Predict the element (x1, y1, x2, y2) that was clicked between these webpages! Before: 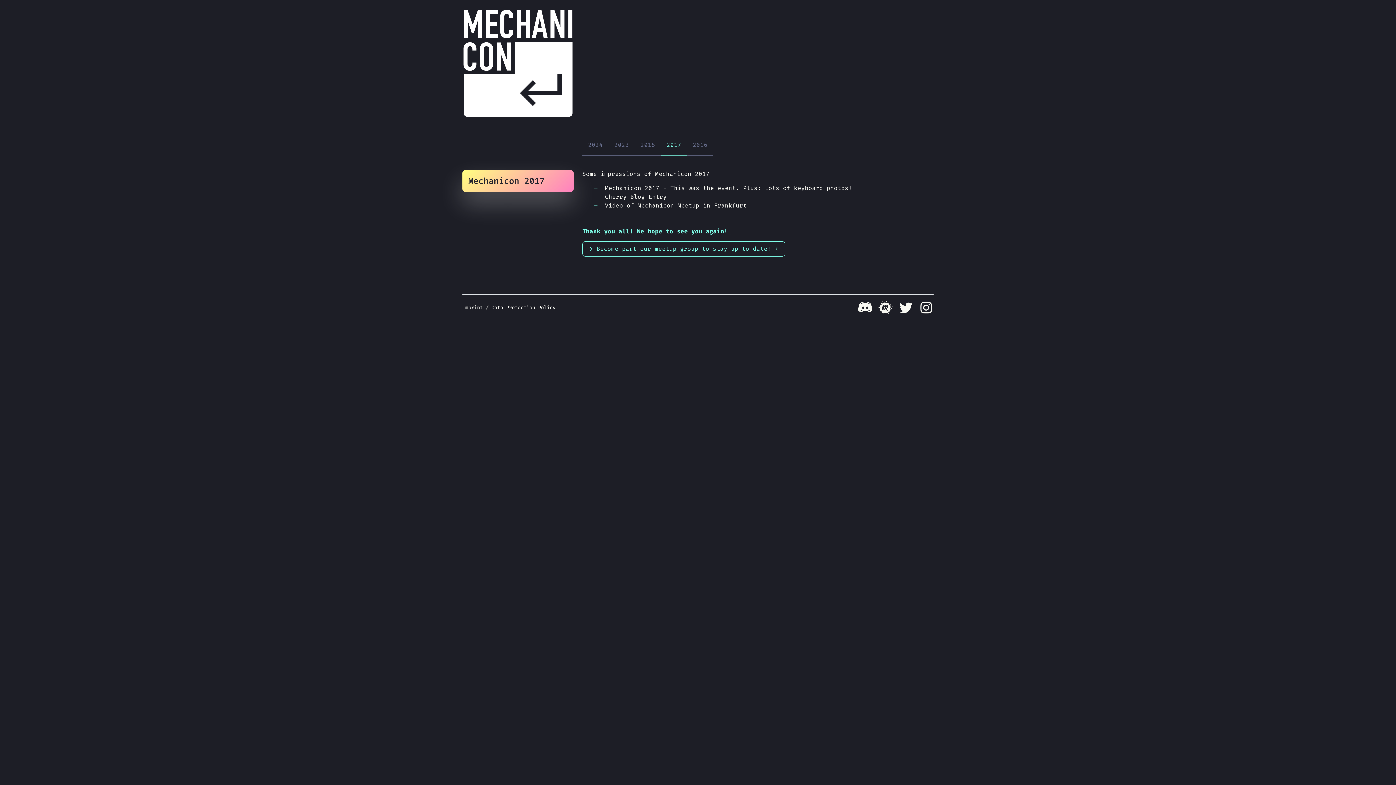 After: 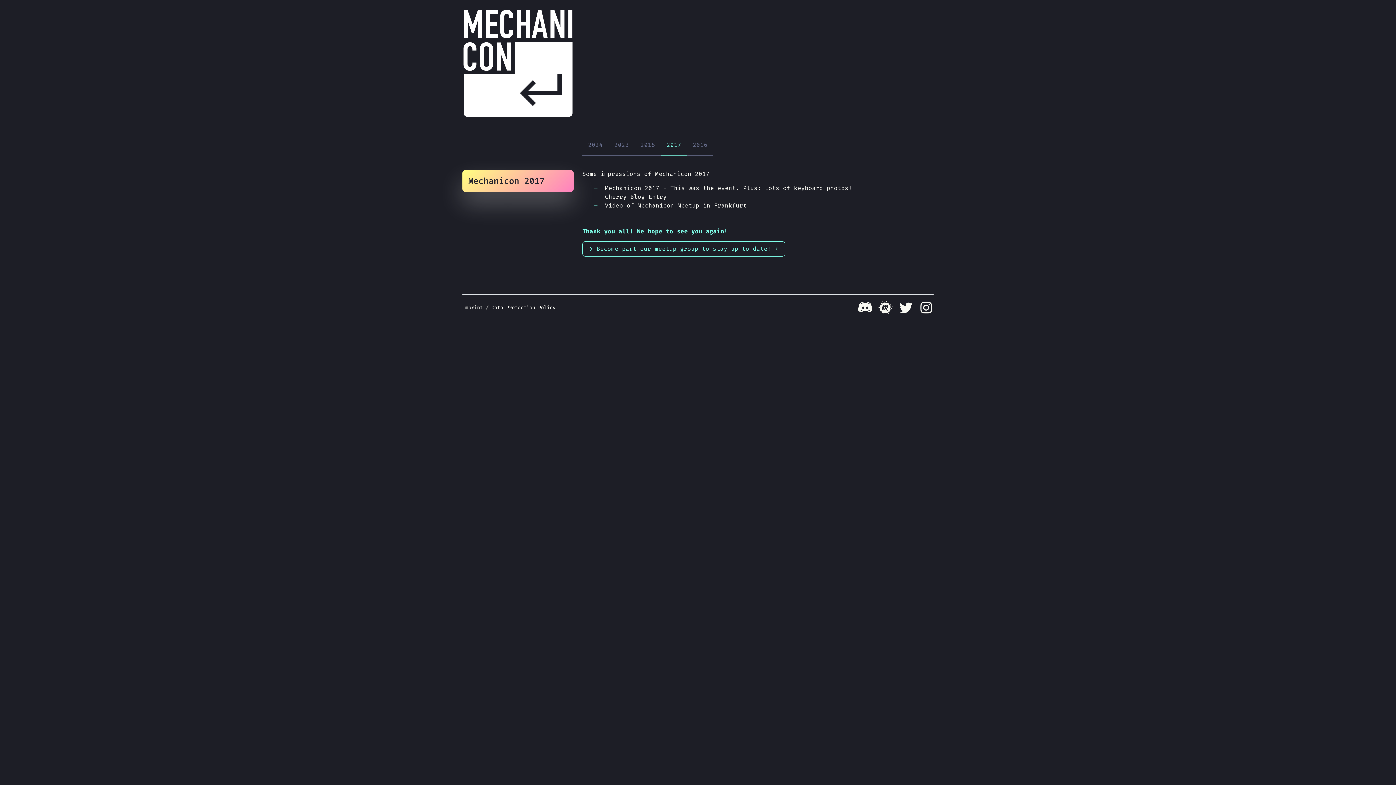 Action: bbox: (661, 135, 687, 154) label: 2017